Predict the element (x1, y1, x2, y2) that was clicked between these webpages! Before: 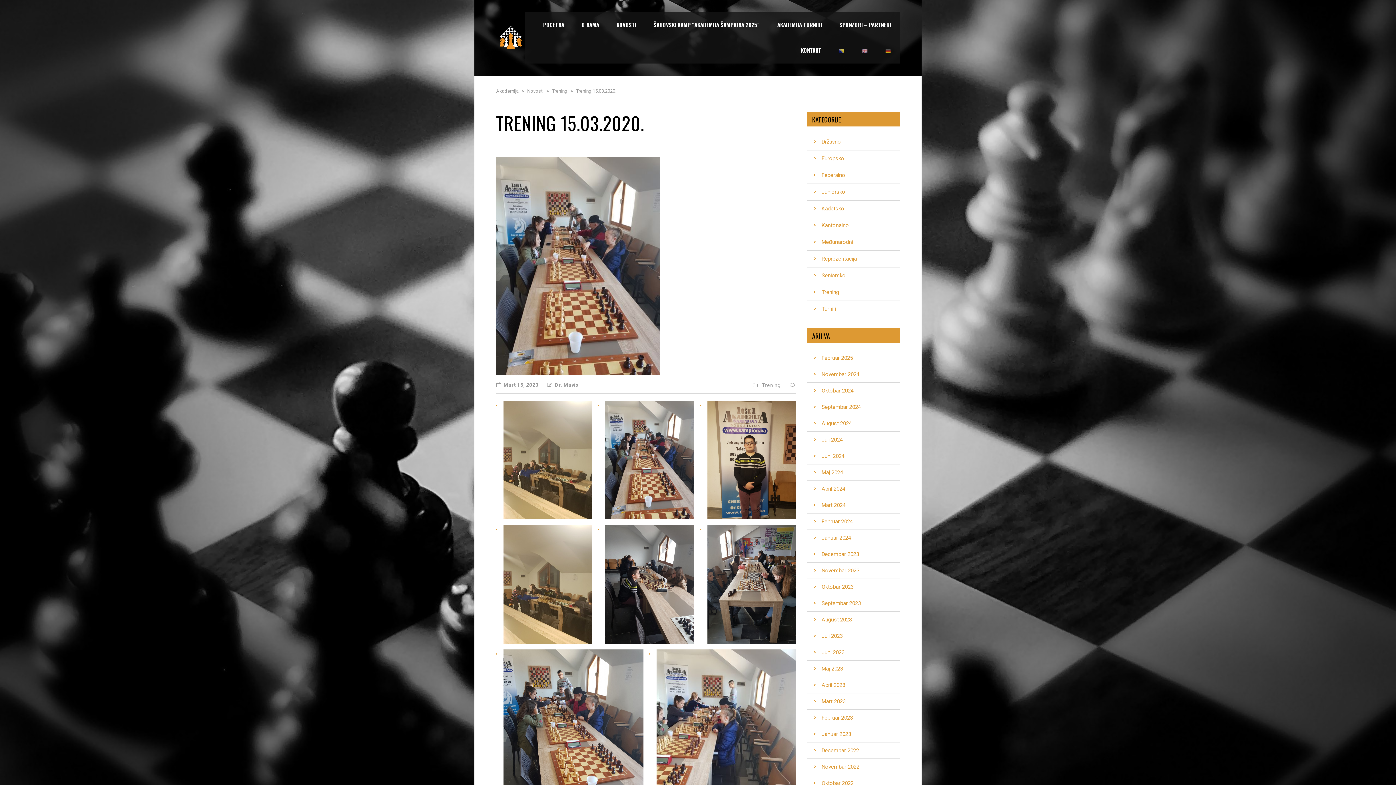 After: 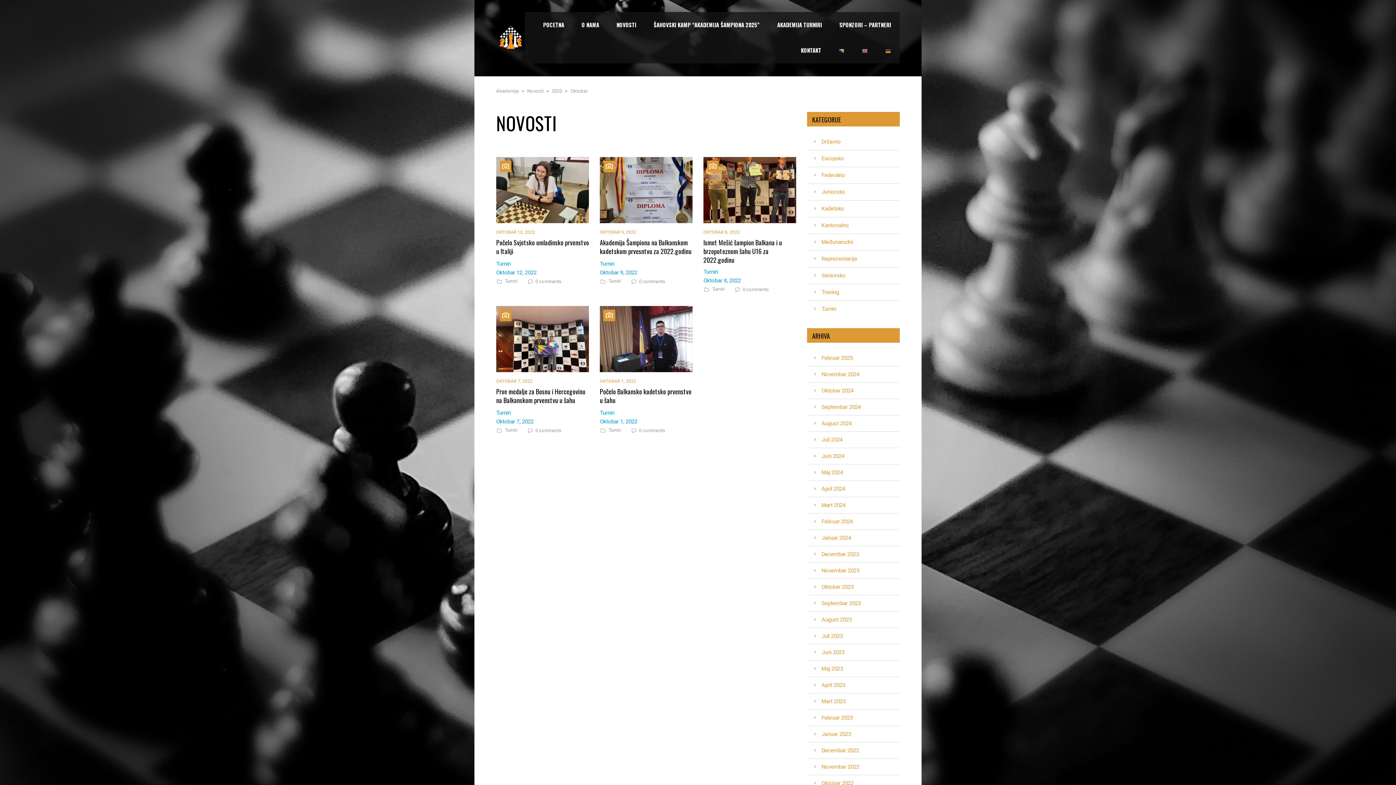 Action: bbox: (821, 779, 853, 788) label: Oktobar 2022